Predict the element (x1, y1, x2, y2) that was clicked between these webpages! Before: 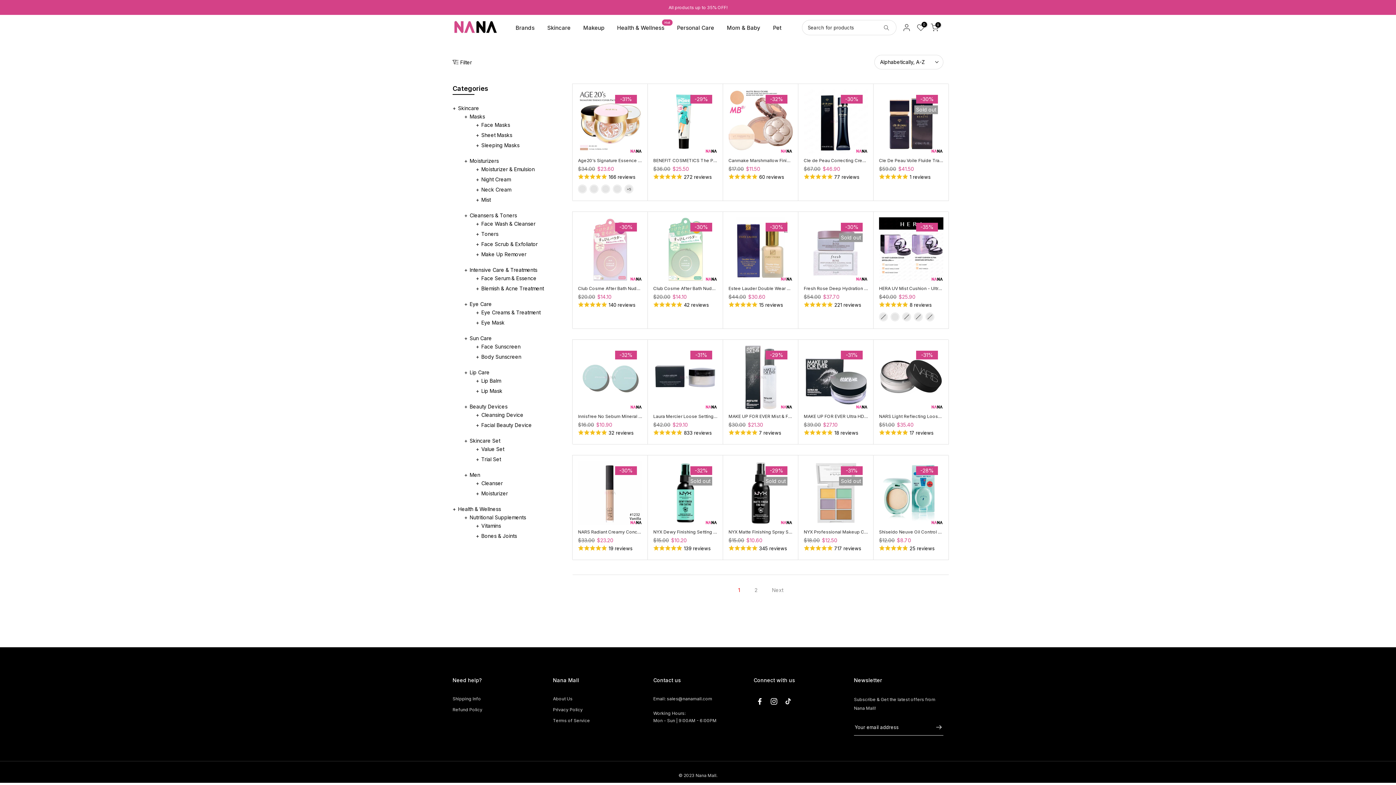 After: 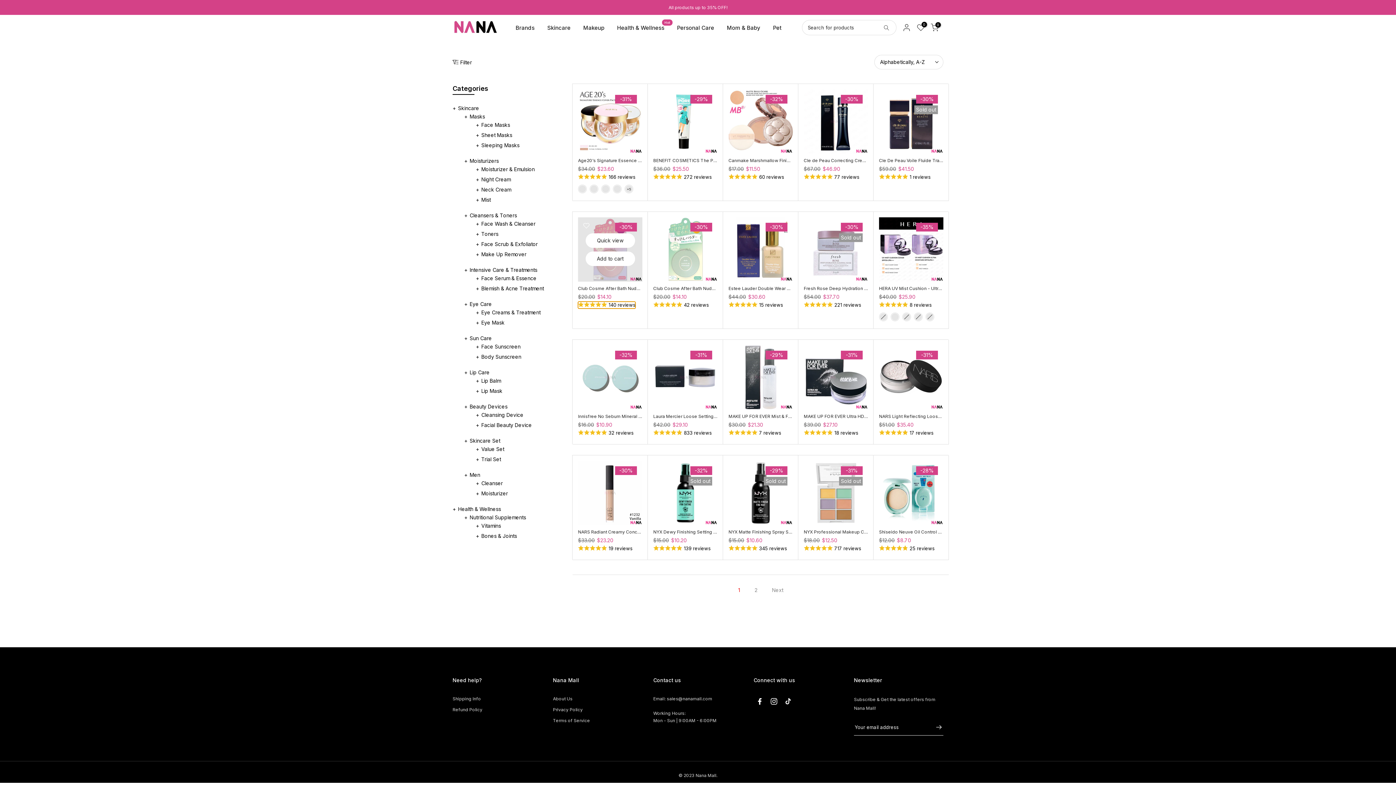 Action: label: 140 reviews bbox: (578, 301, 635, 308)